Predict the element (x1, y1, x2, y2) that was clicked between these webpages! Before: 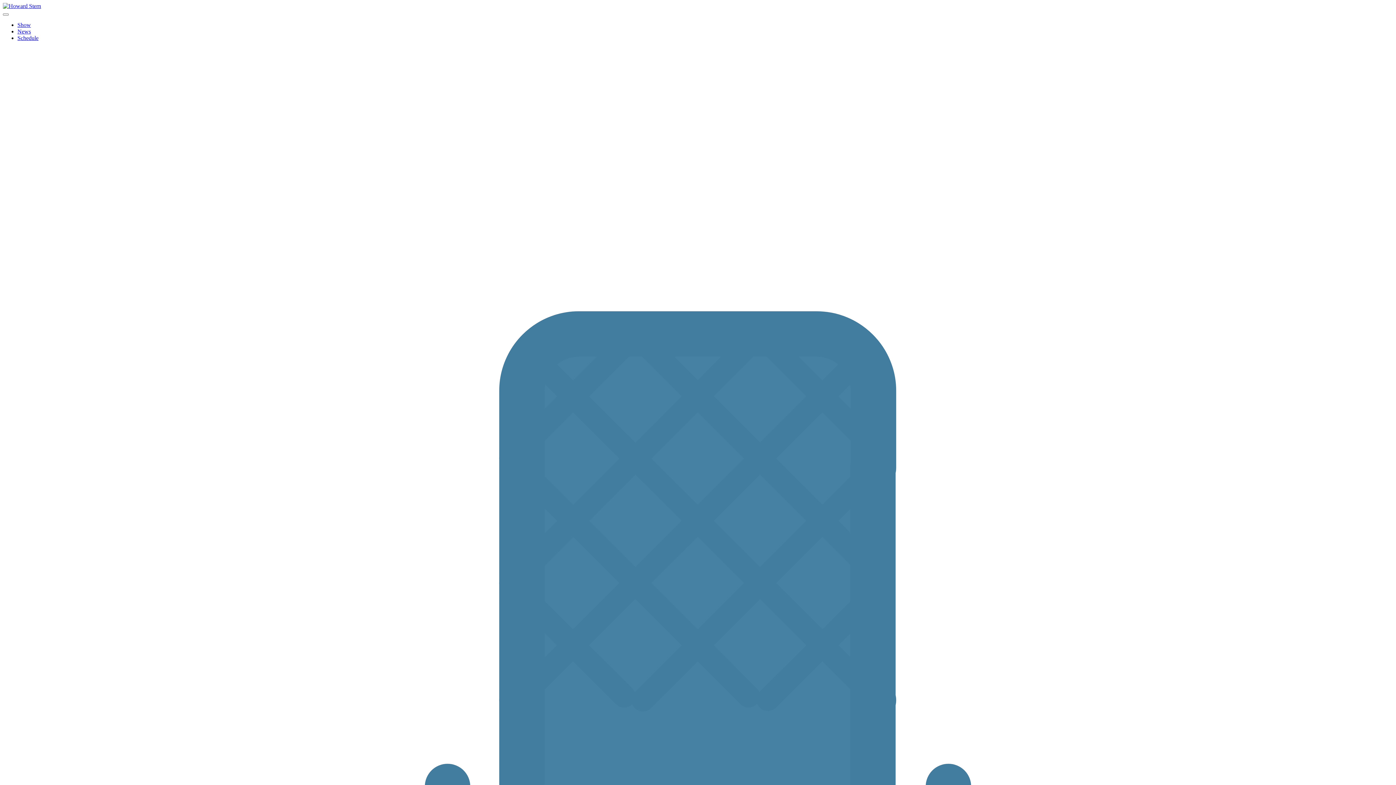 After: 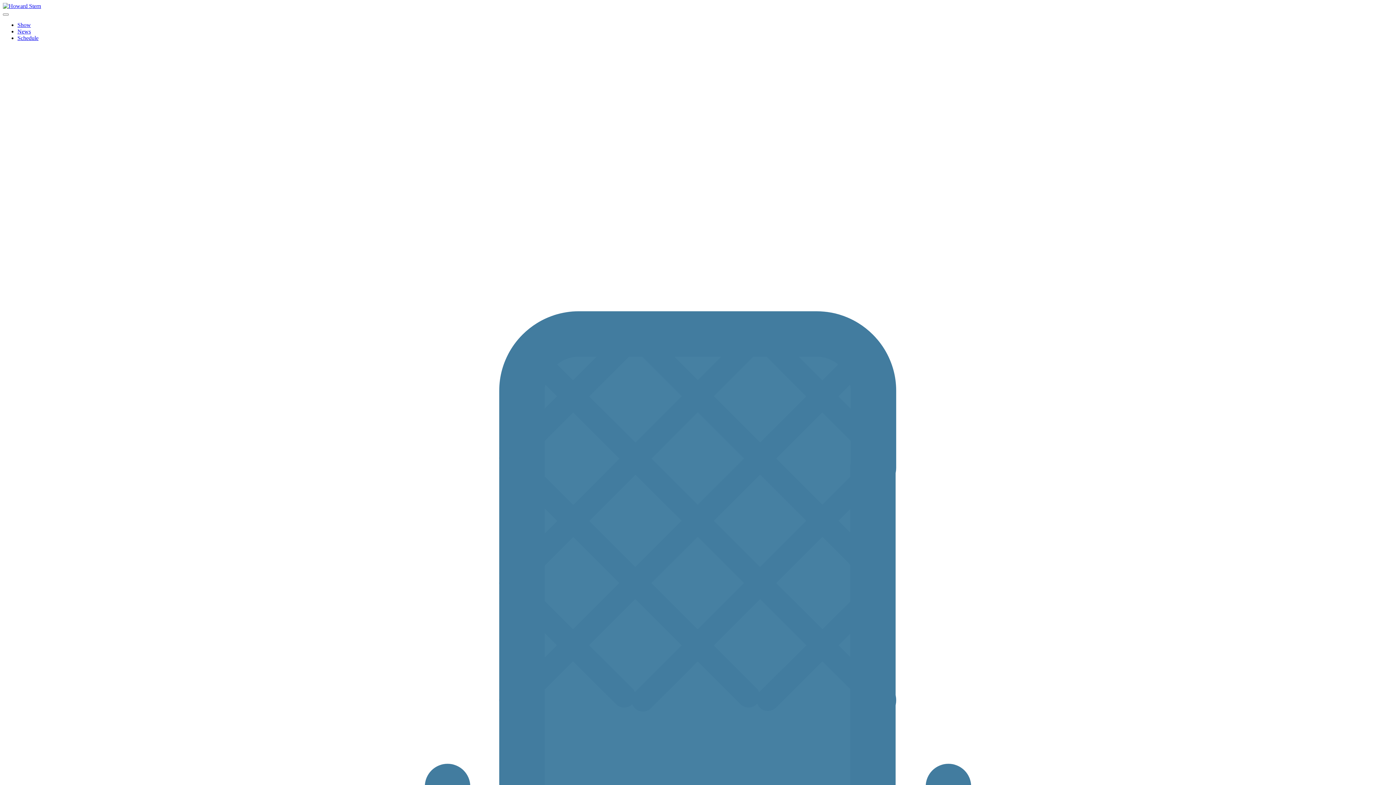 Action: bbox: (2, 2, 41, 9)